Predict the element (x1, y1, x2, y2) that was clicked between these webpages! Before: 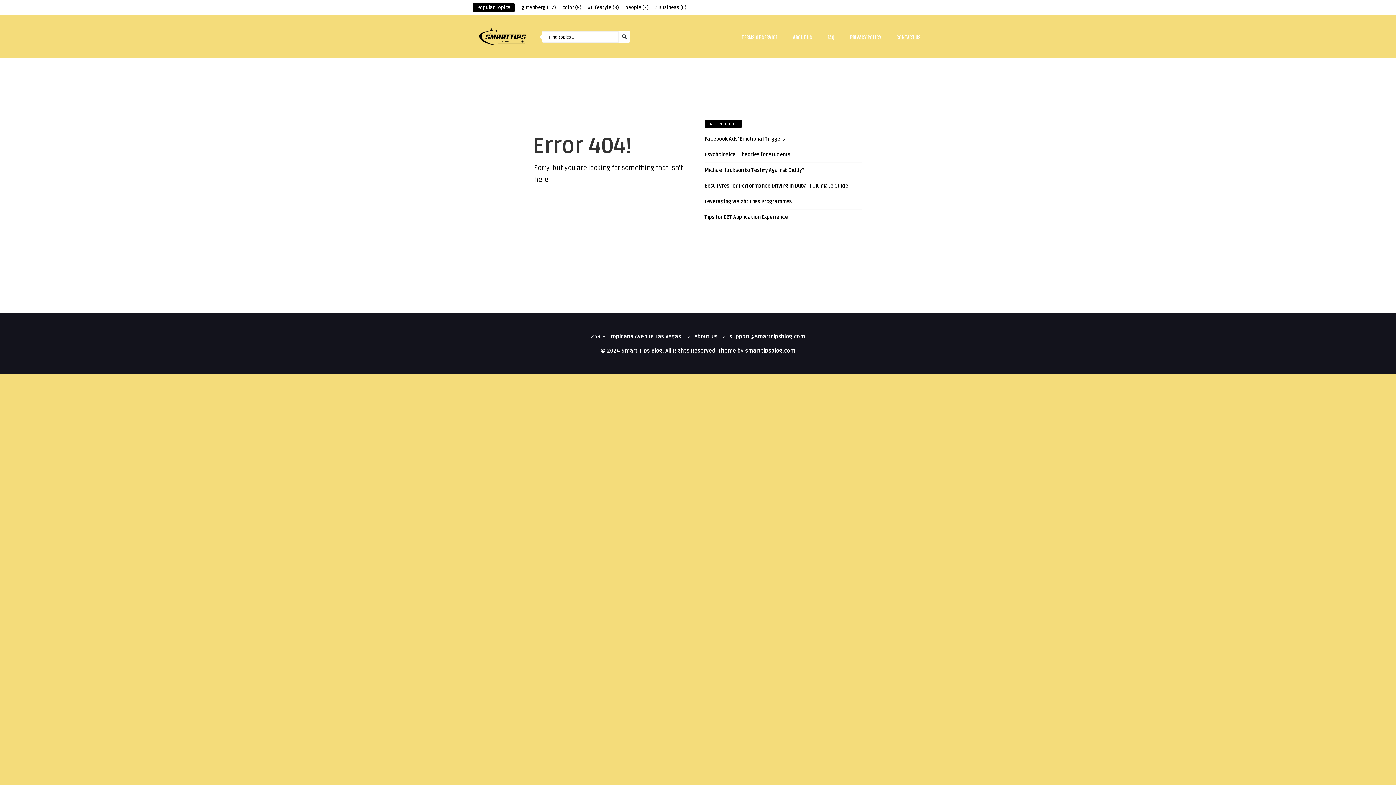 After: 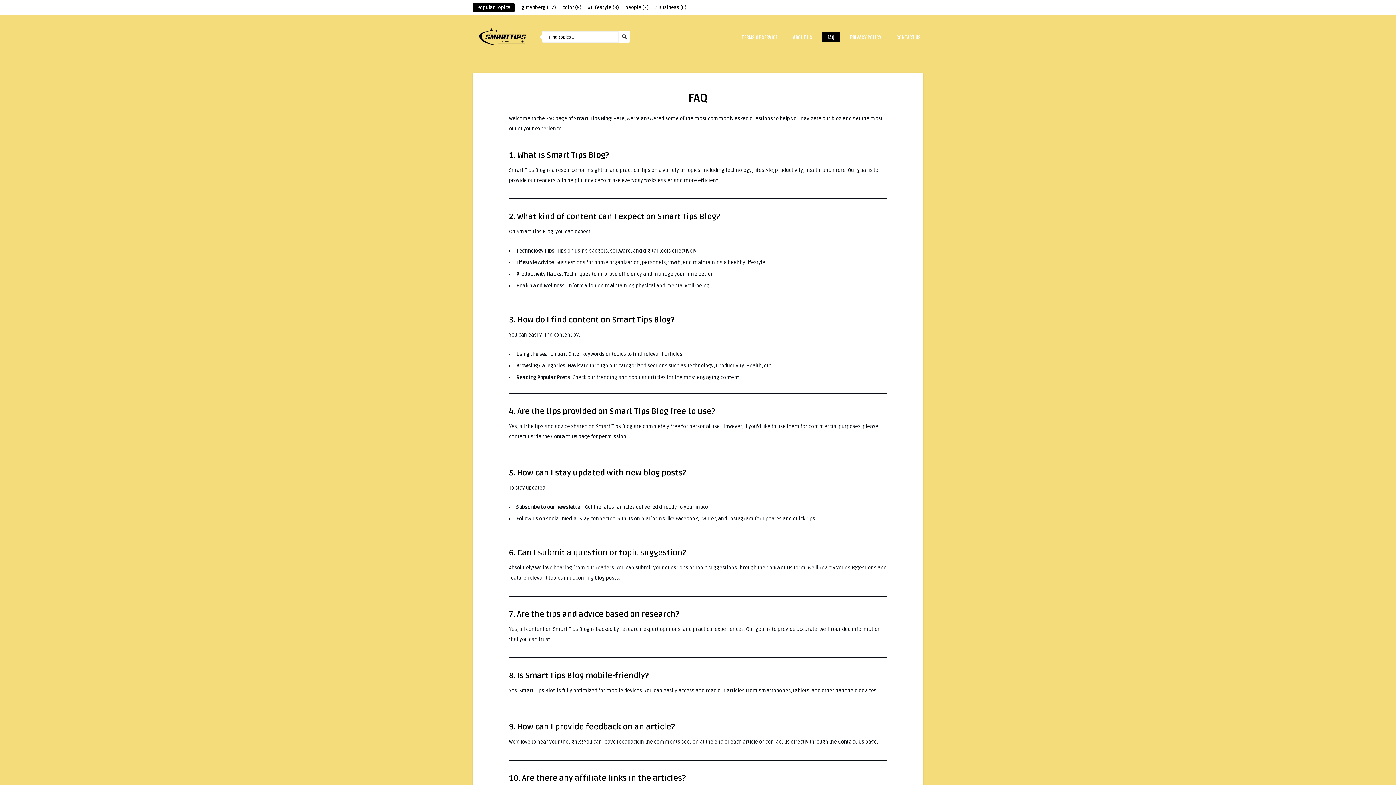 Action: bbox: (822, 32, 840, 42) label: FAQ